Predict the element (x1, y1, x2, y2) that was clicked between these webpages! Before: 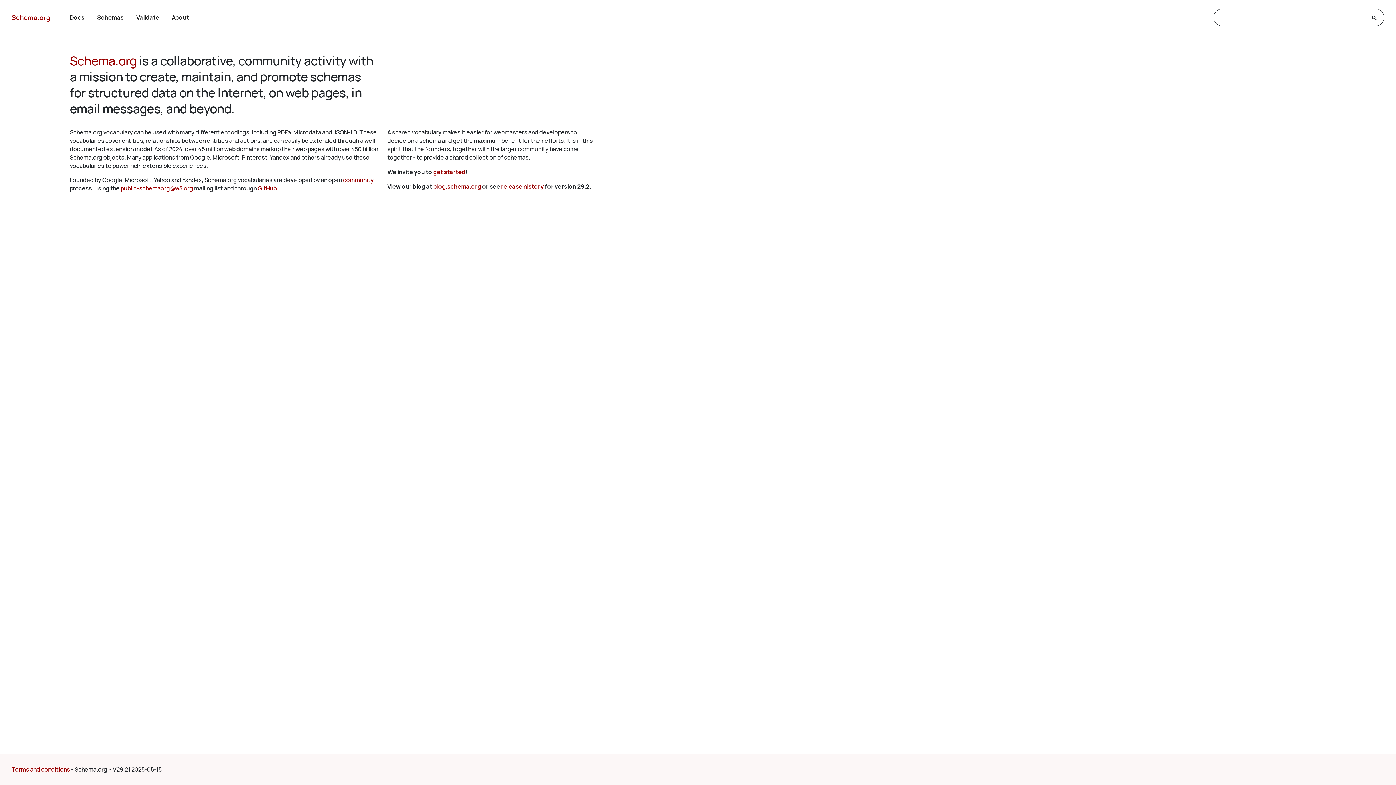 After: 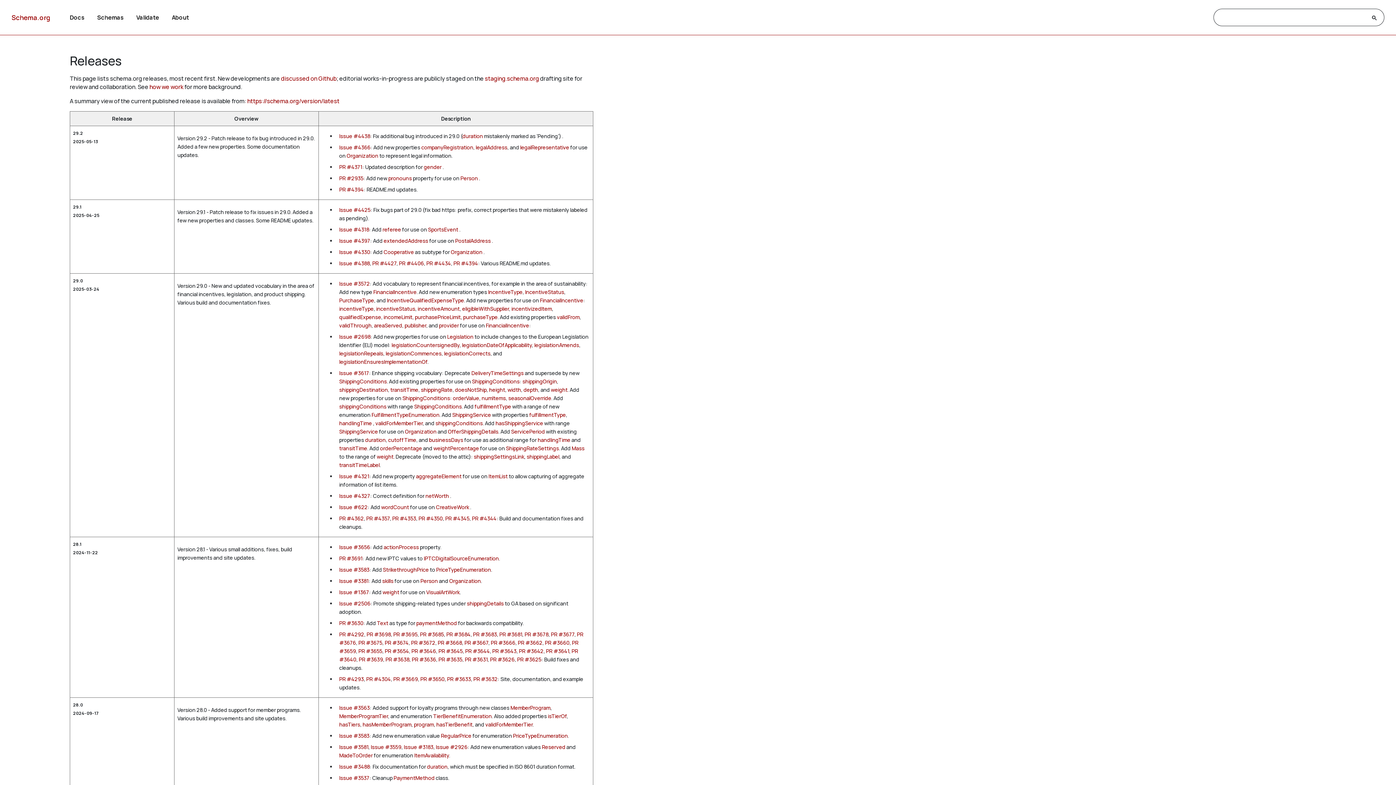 Action: label: release history bbox: (501, 182, 543, 190)